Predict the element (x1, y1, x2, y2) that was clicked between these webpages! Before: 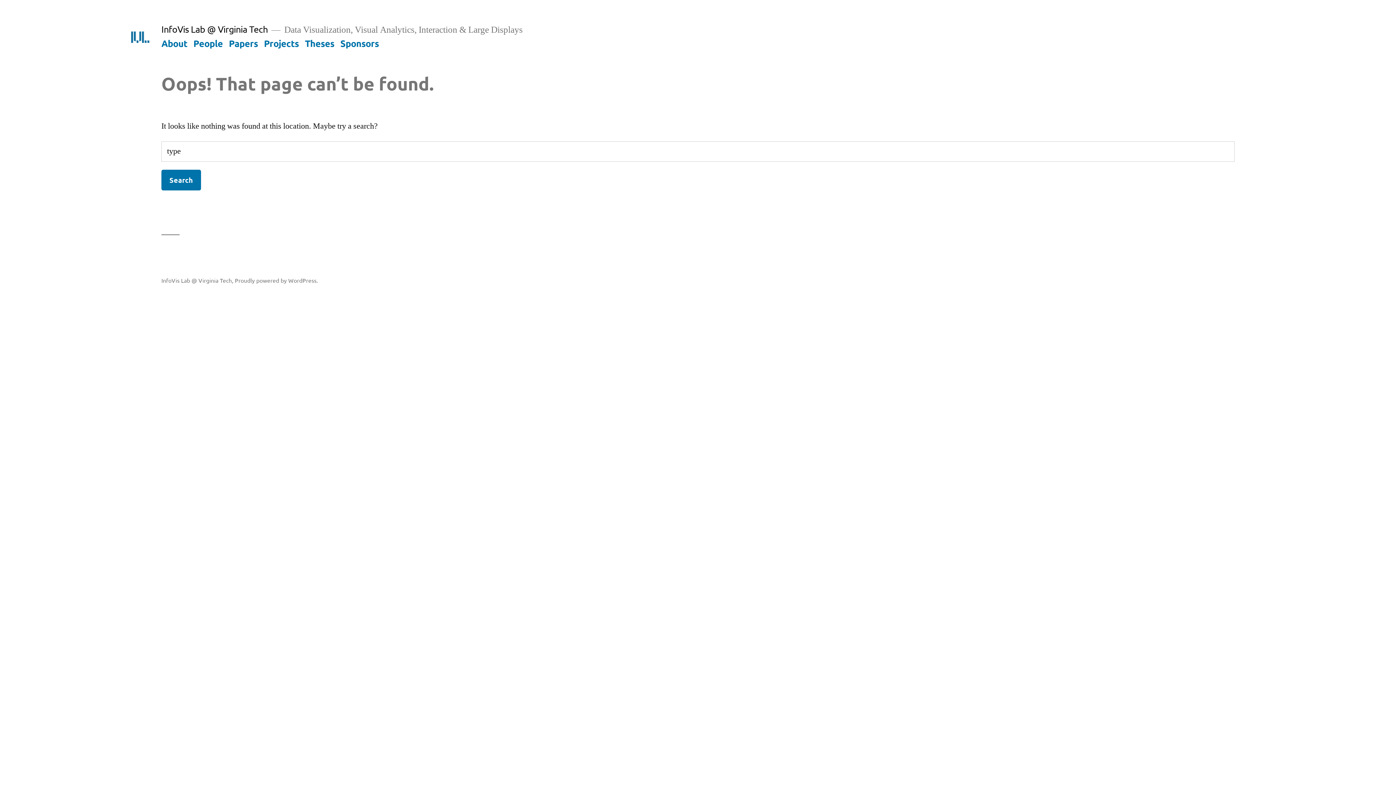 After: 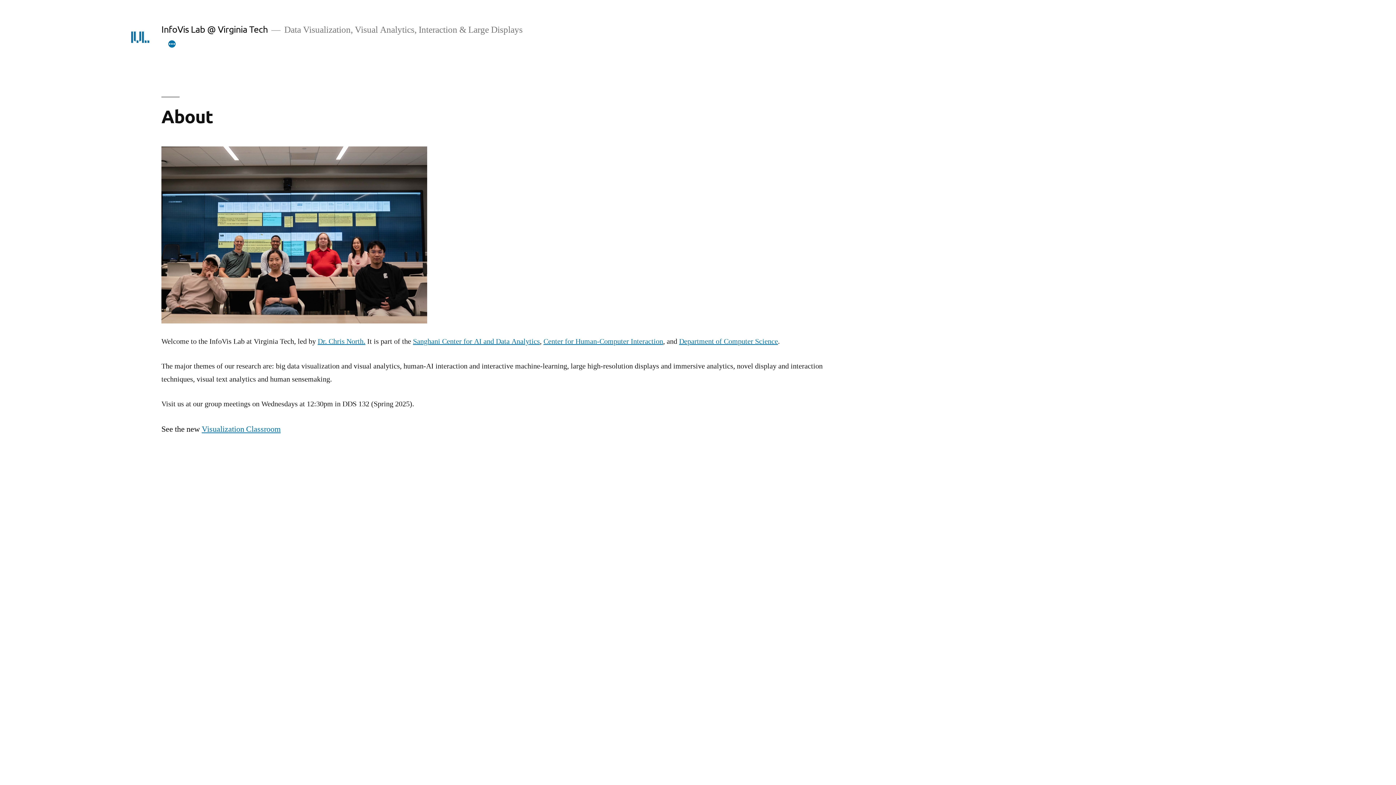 Action: label: InfoVis Lab @ Virginia Tech bbox: (161, 276, 232, 283)